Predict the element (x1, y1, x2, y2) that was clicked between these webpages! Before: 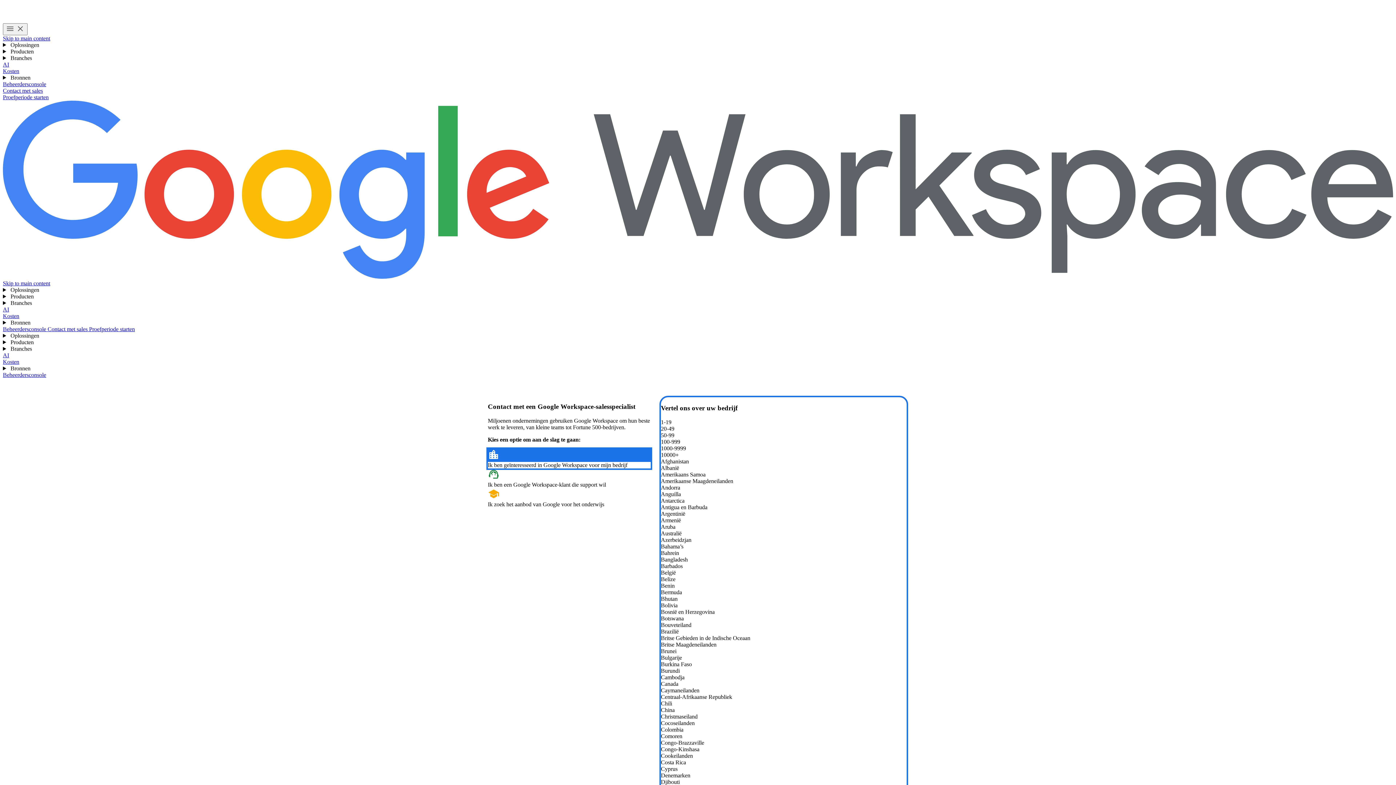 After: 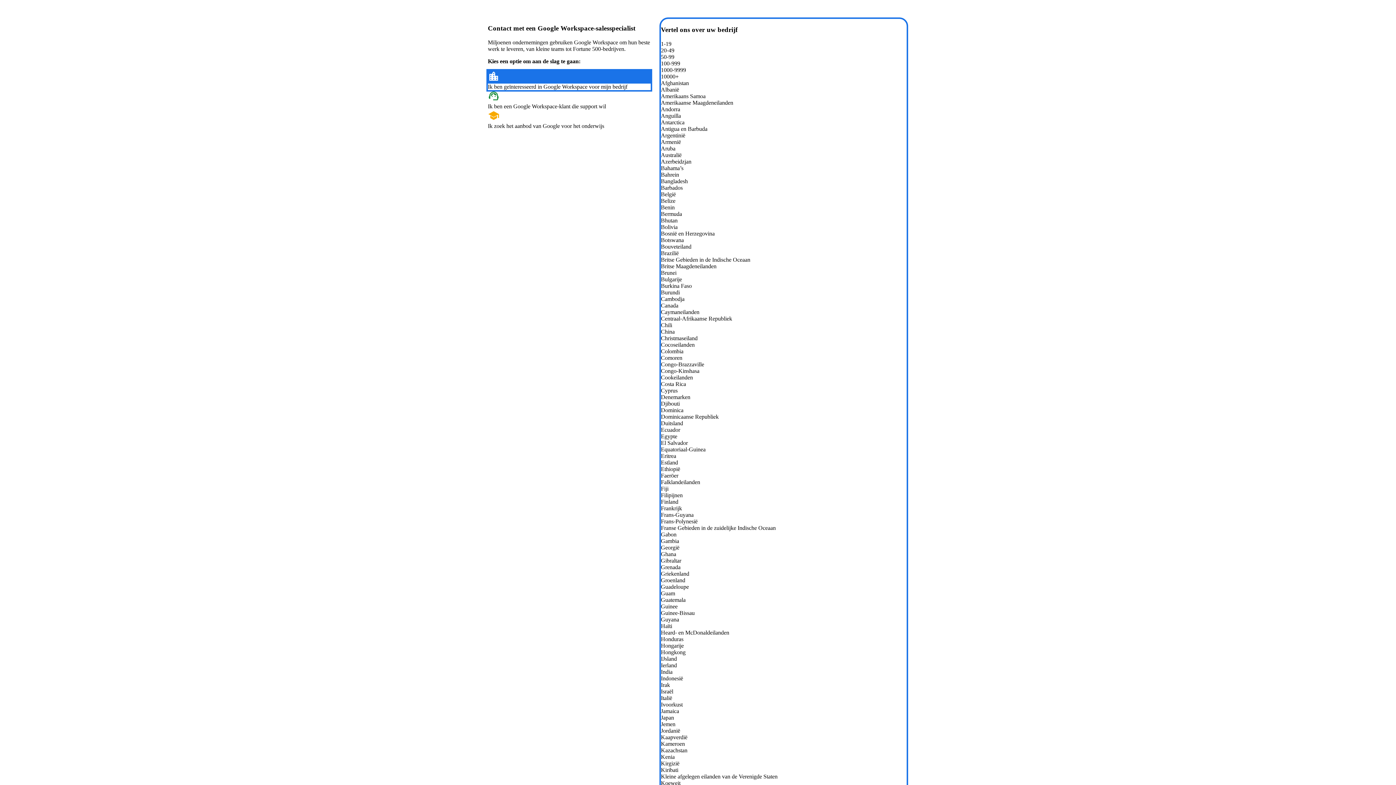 Action: bbox: (2, 35, 50, 41) label: Skip to main content